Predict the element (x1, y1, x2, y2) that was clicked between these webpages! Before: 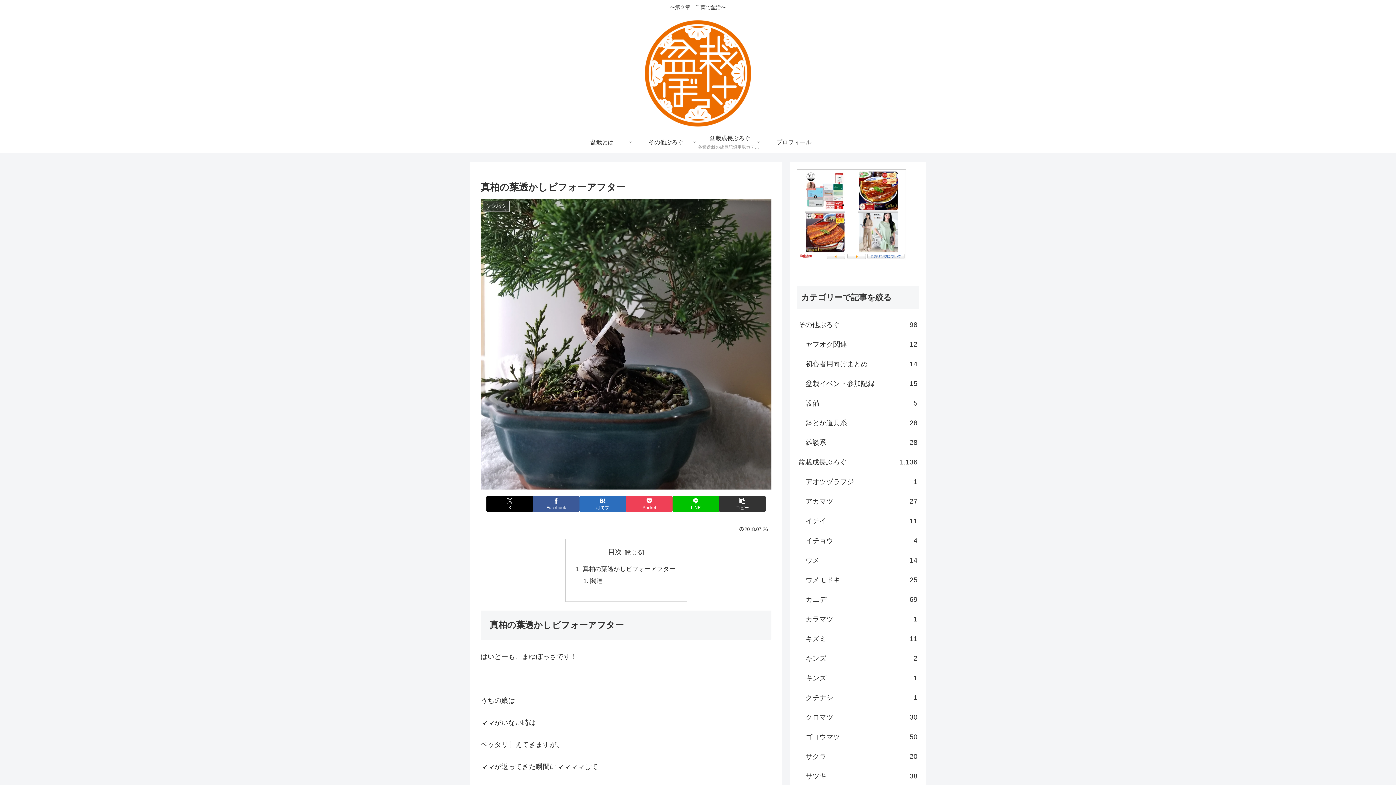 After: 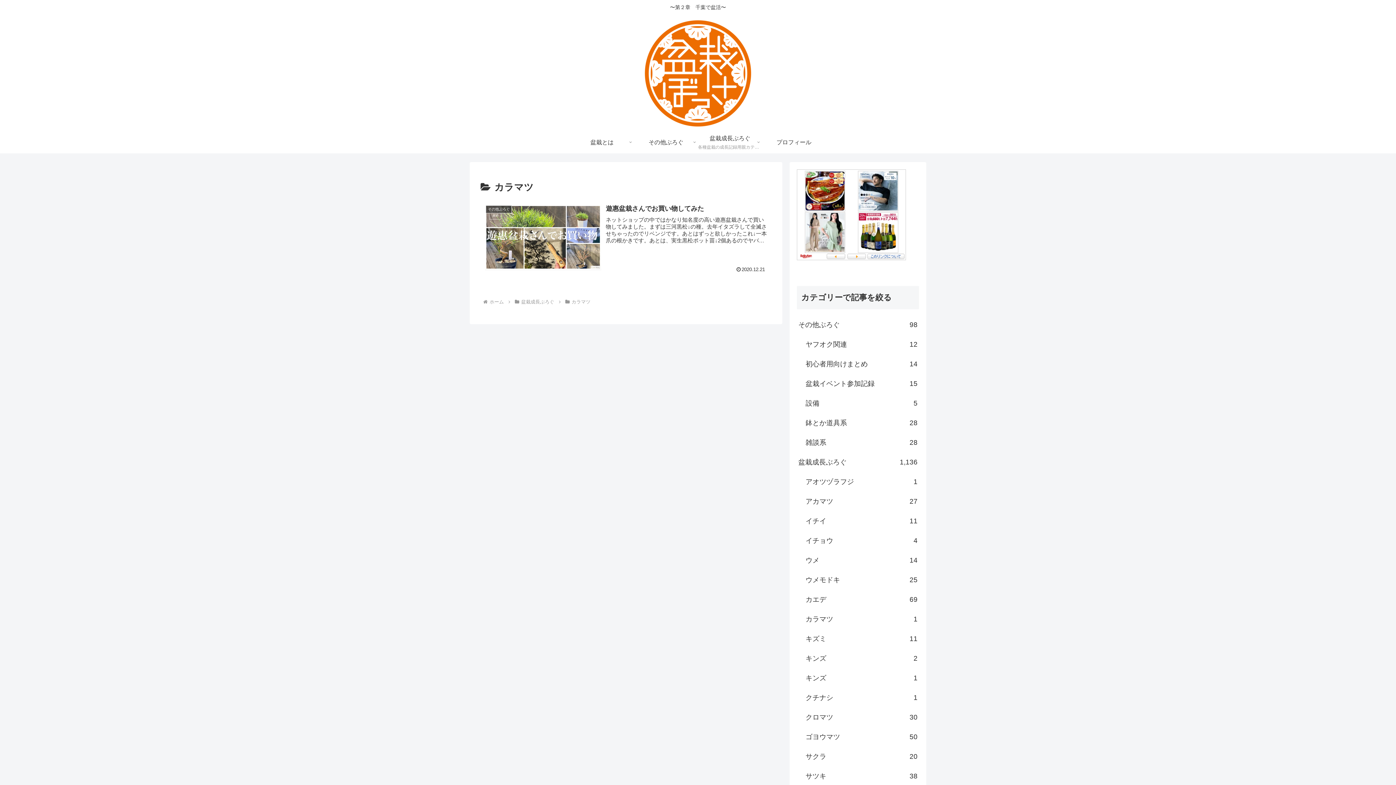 Action: label: カラマツ
1 bbox: (804, 609, 919, 629)